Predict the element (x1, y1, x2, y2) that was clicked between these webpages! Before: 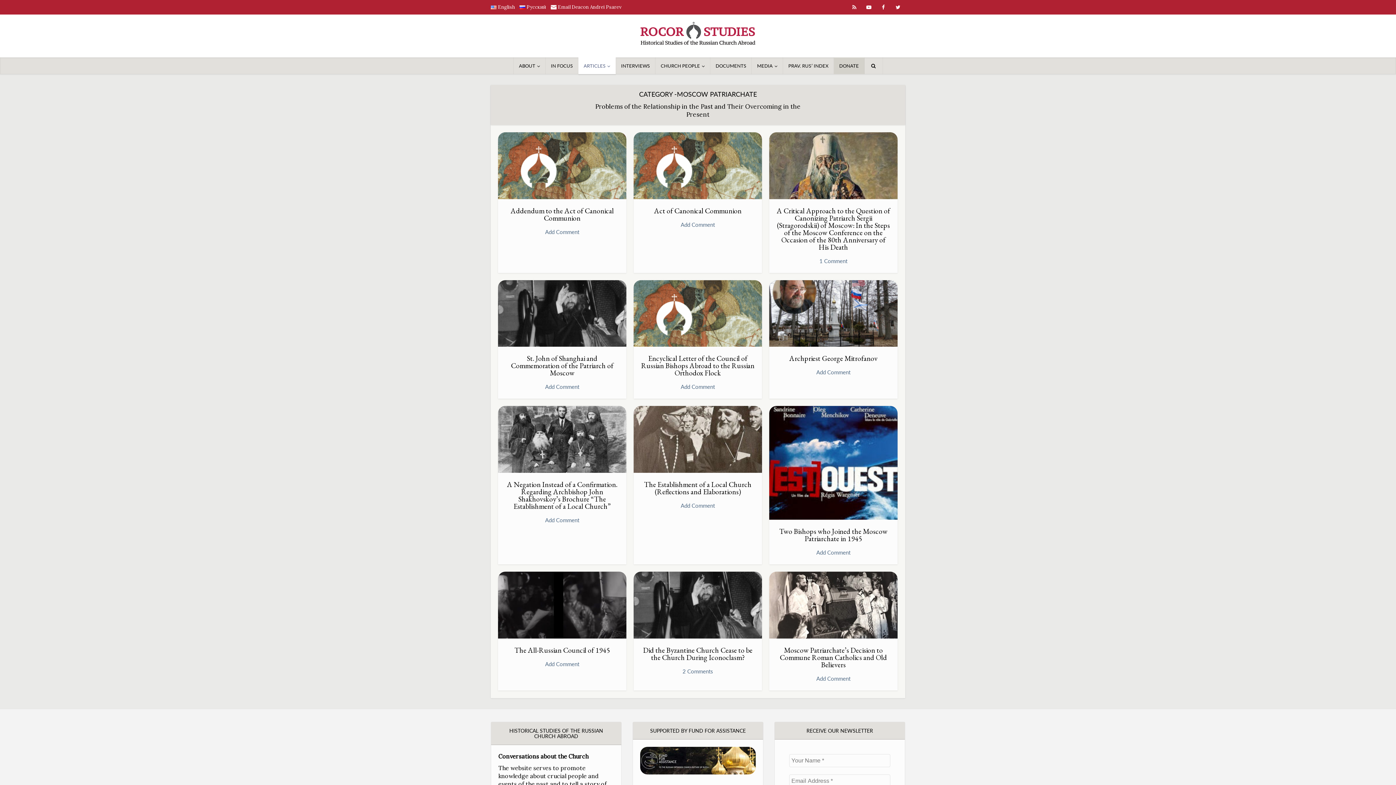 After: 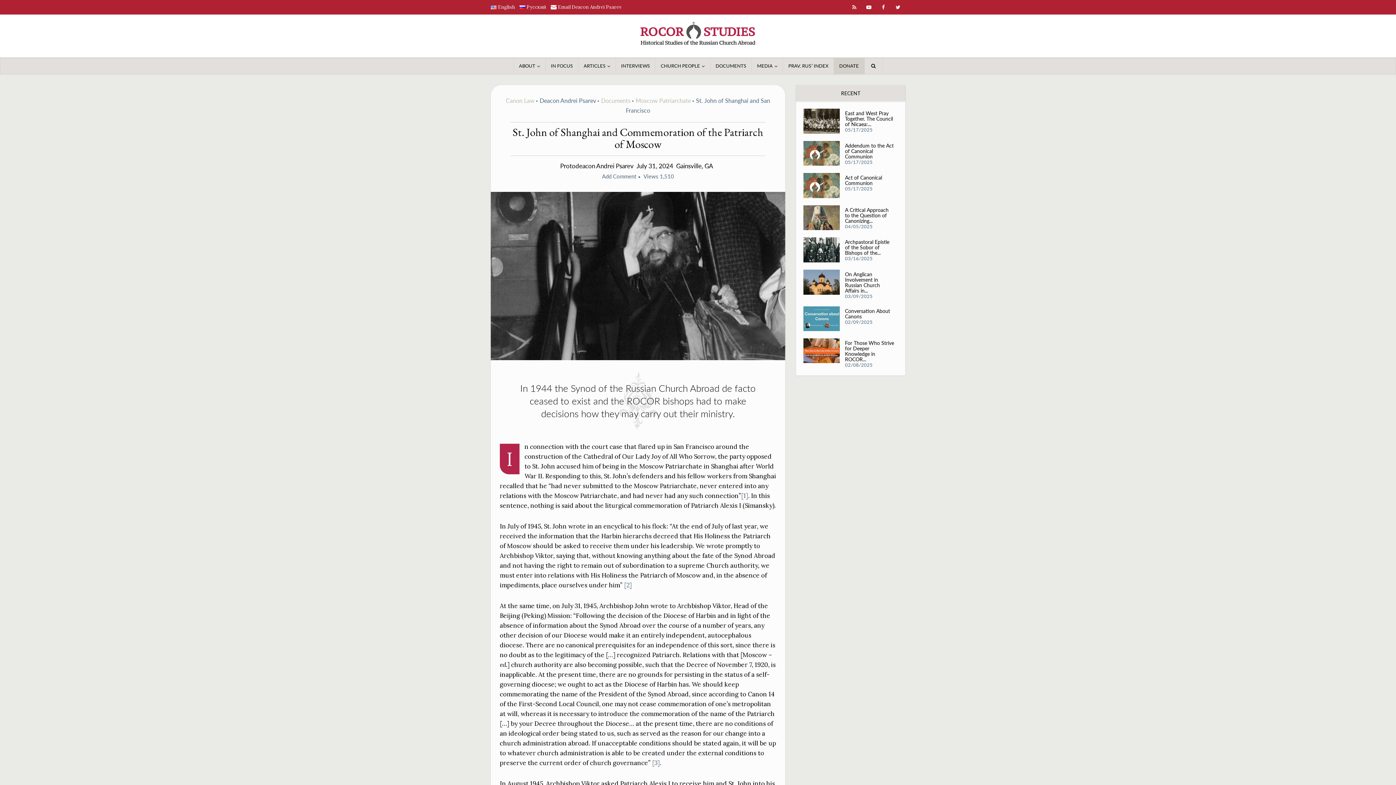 Action: bbox: (511, 353, 613, 377) label: St. John of Shanghai and Commemoration of the Patriarch of Moscow